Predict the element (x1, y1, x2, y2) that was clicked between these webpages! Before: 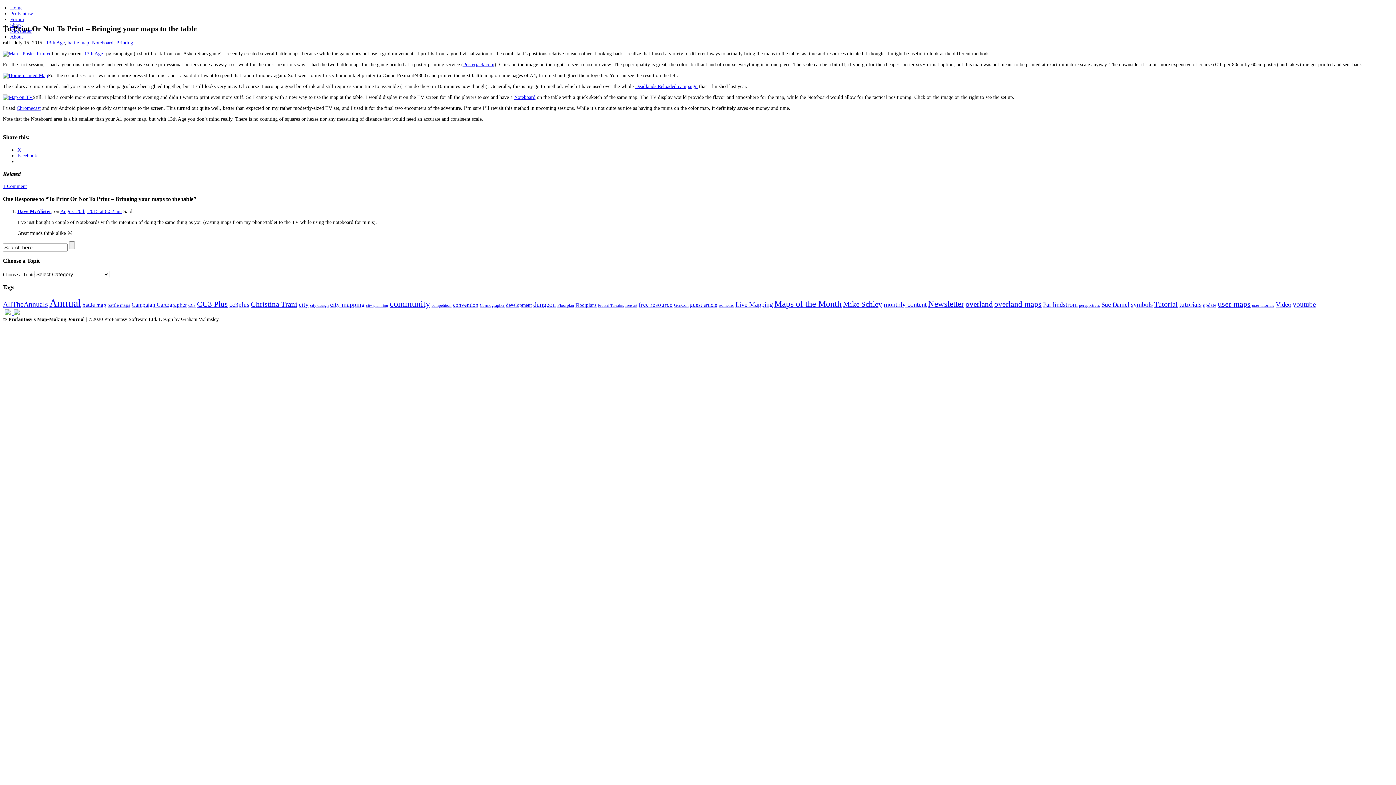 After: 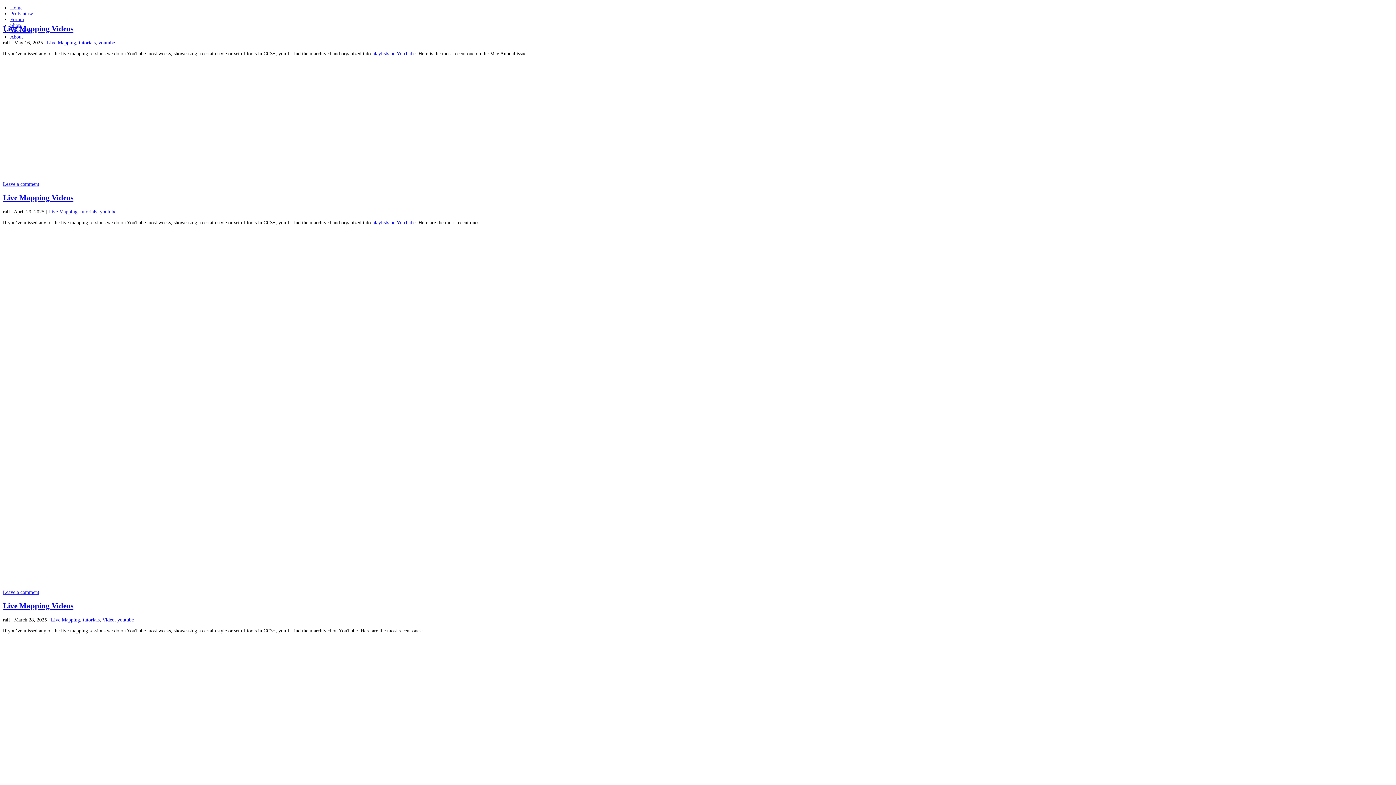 Action: label: Live Mapping (40 items) bbox: (735, 300, 773, 308)